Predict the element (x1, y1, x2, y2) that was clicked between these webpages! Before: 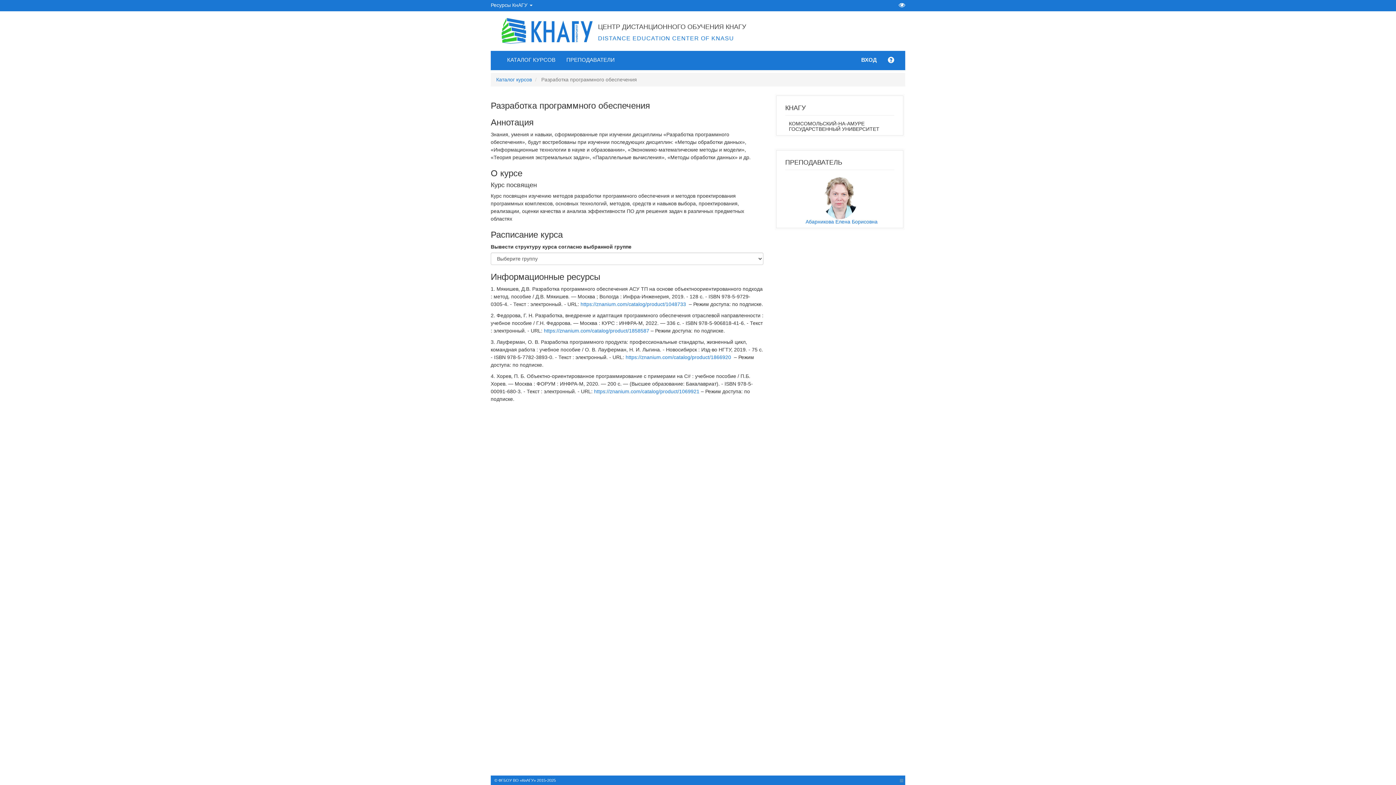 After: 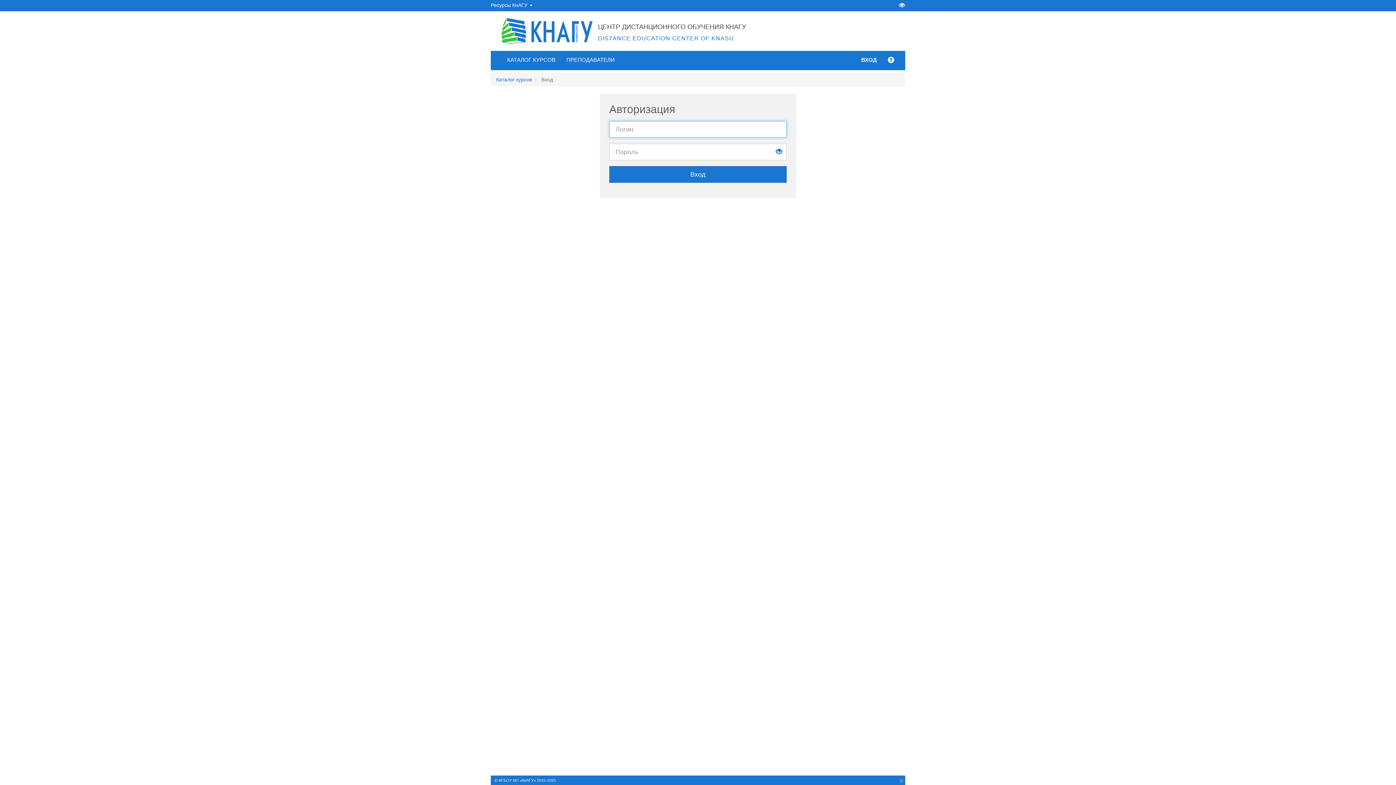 Action: bbox: (856, 50, 882, 69) label: ВХОД